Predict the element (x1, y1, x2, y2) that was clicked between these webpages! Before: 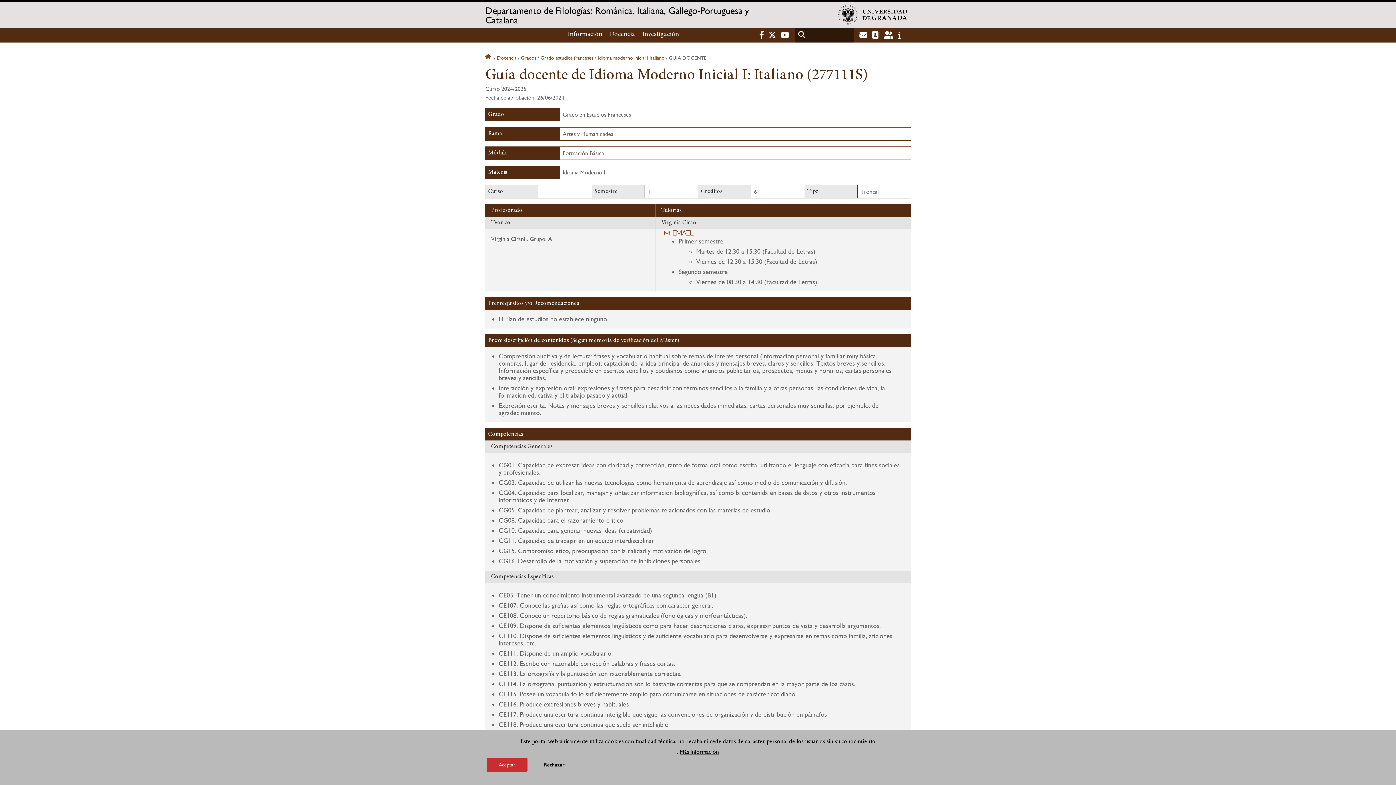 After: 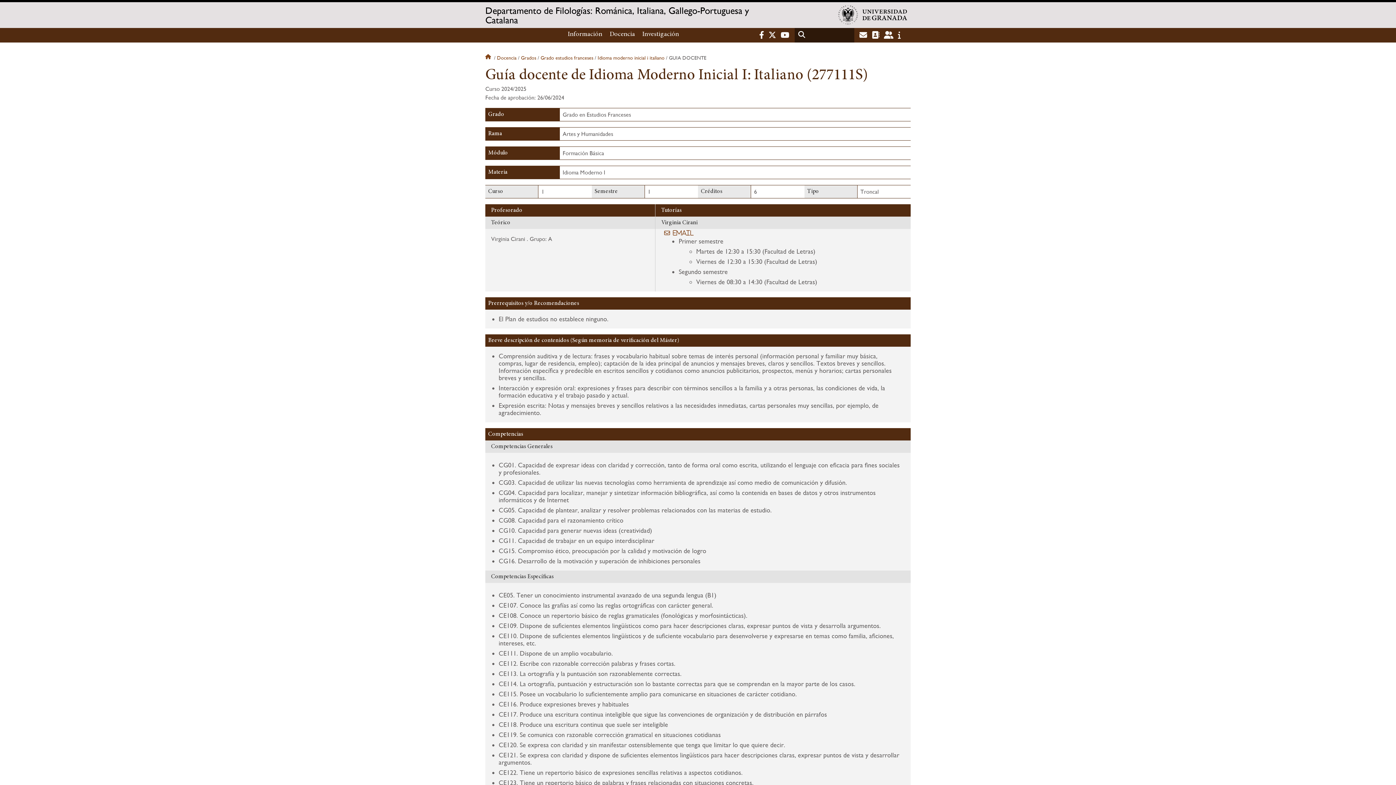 Action: label: Rechazar bbox: (532, 758, 576, 772)